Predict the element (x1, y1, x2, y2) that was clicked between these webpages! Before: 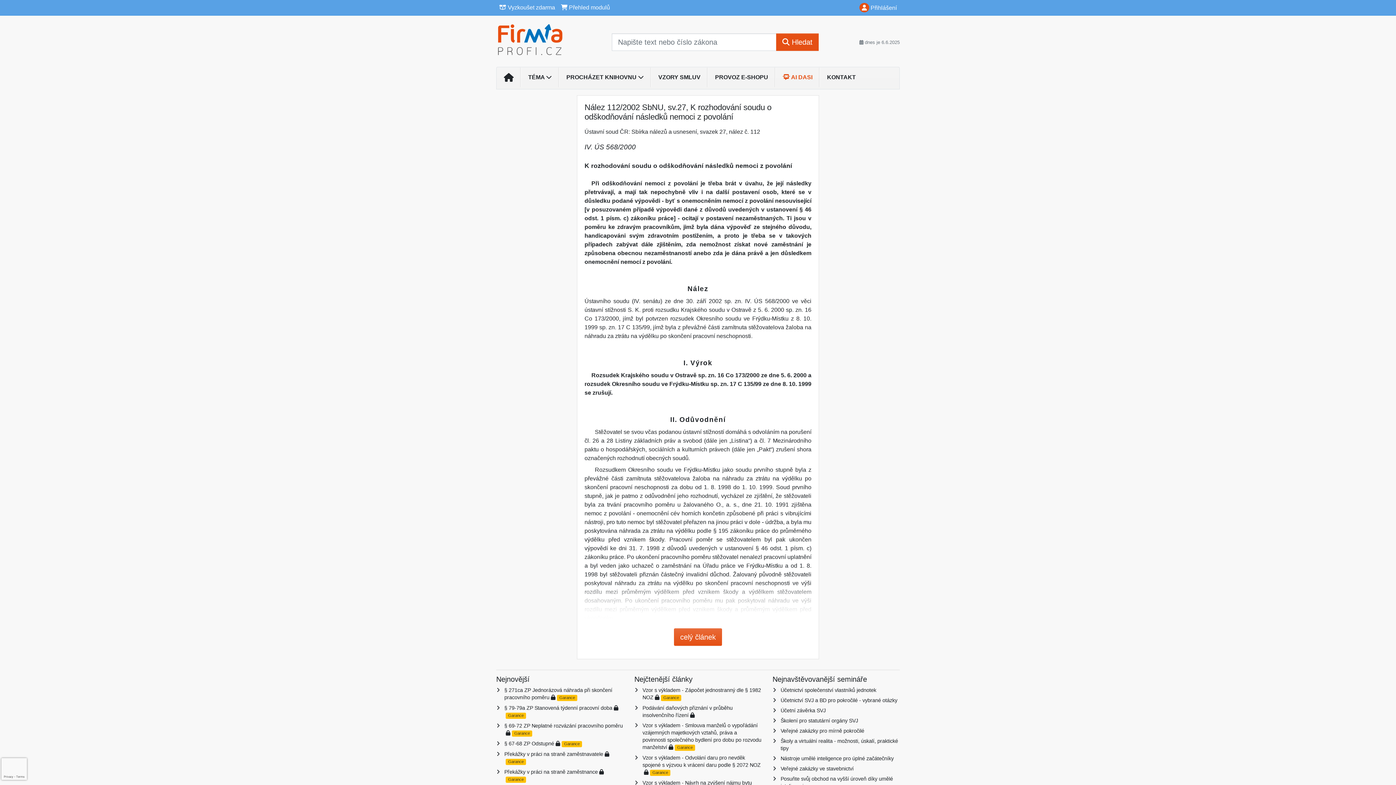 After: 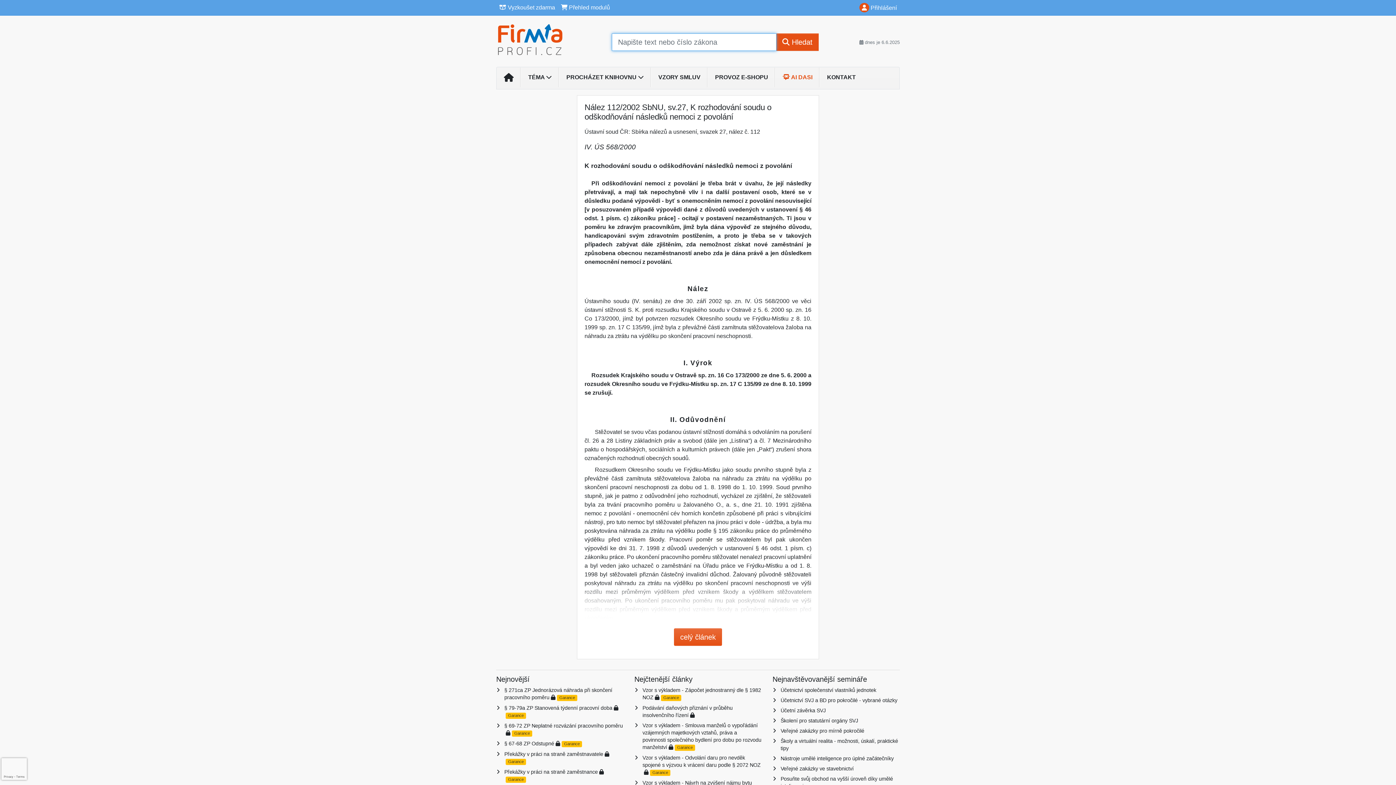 Action: bbox: (776, 33, 818, 50) label:  Hledat